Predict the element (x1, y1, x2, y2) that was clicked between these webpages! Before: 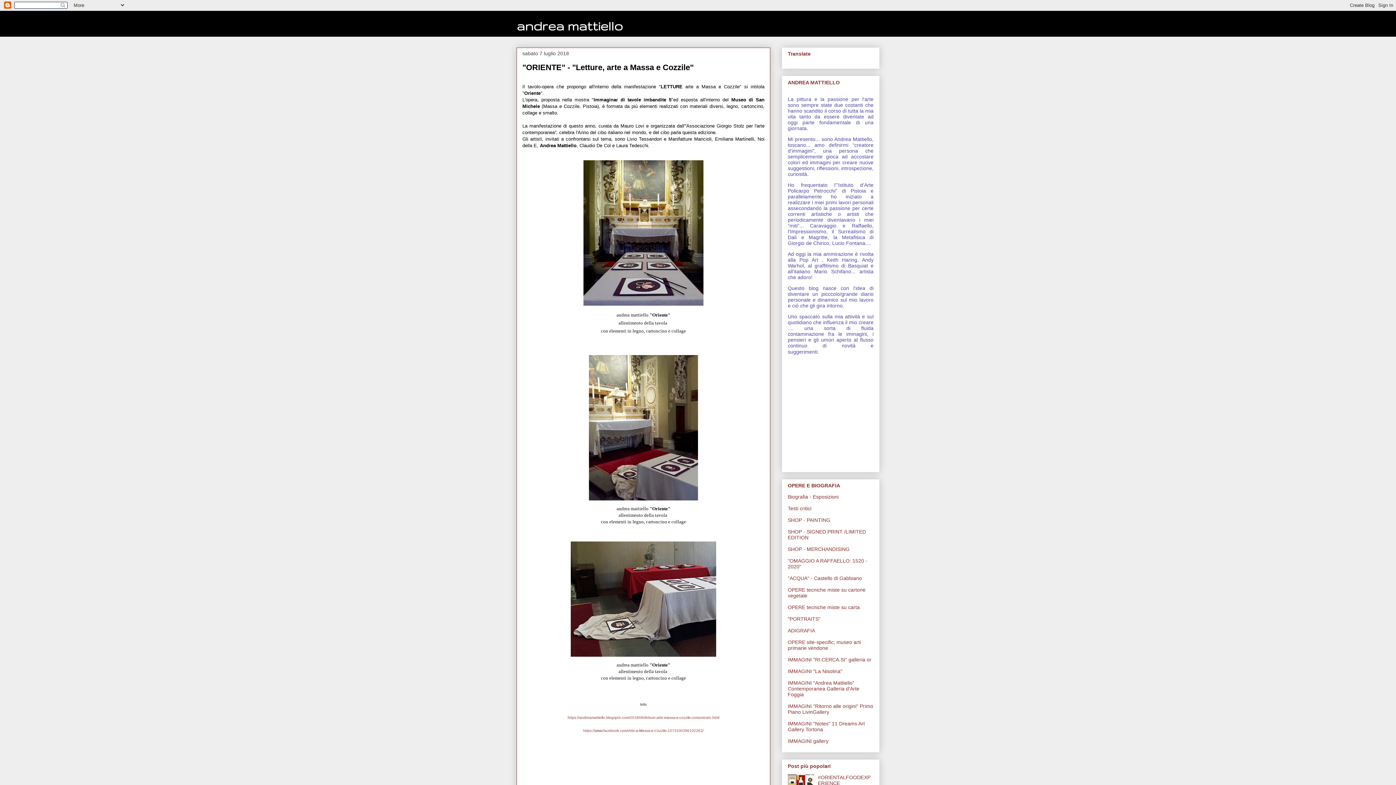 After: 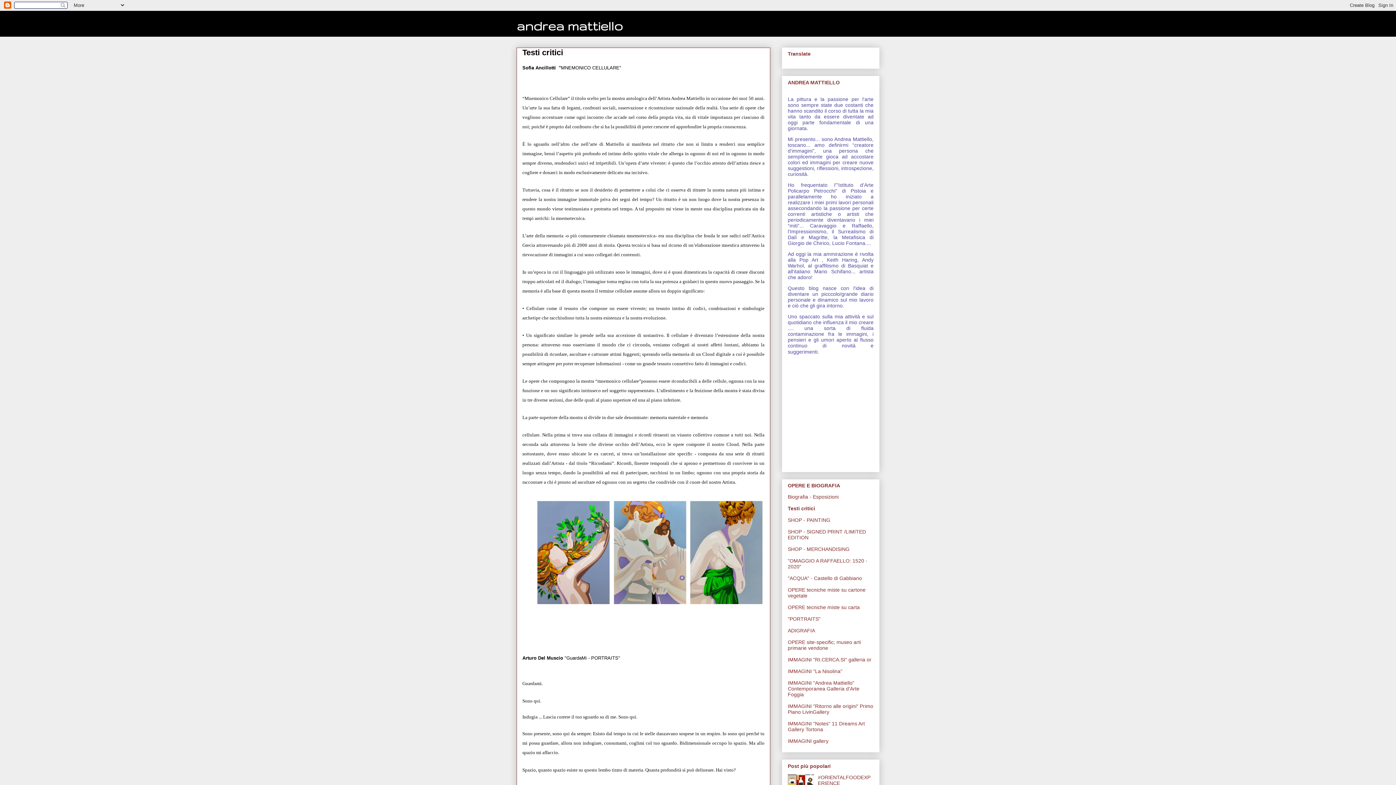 Action: bbox: (788, 505, 811, 511) label: Testi critici